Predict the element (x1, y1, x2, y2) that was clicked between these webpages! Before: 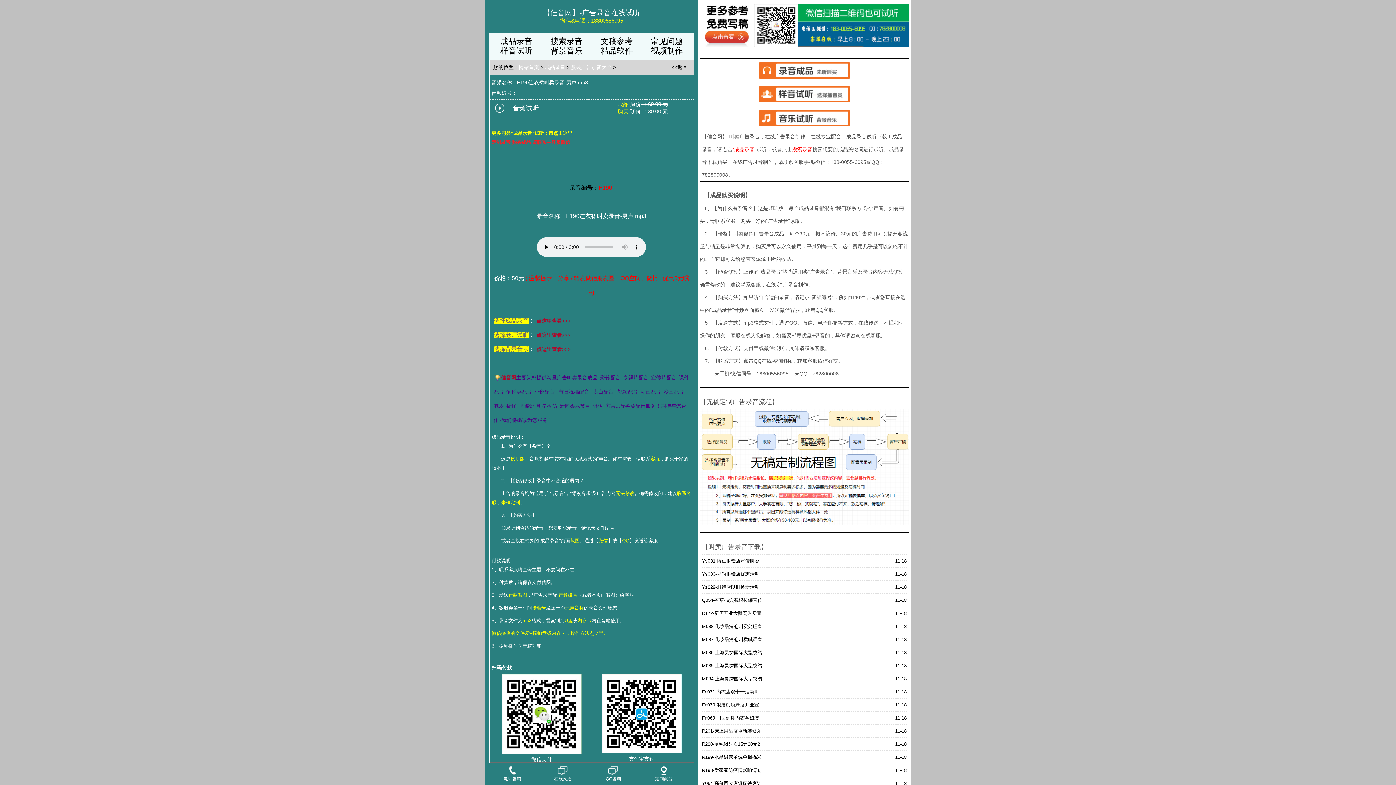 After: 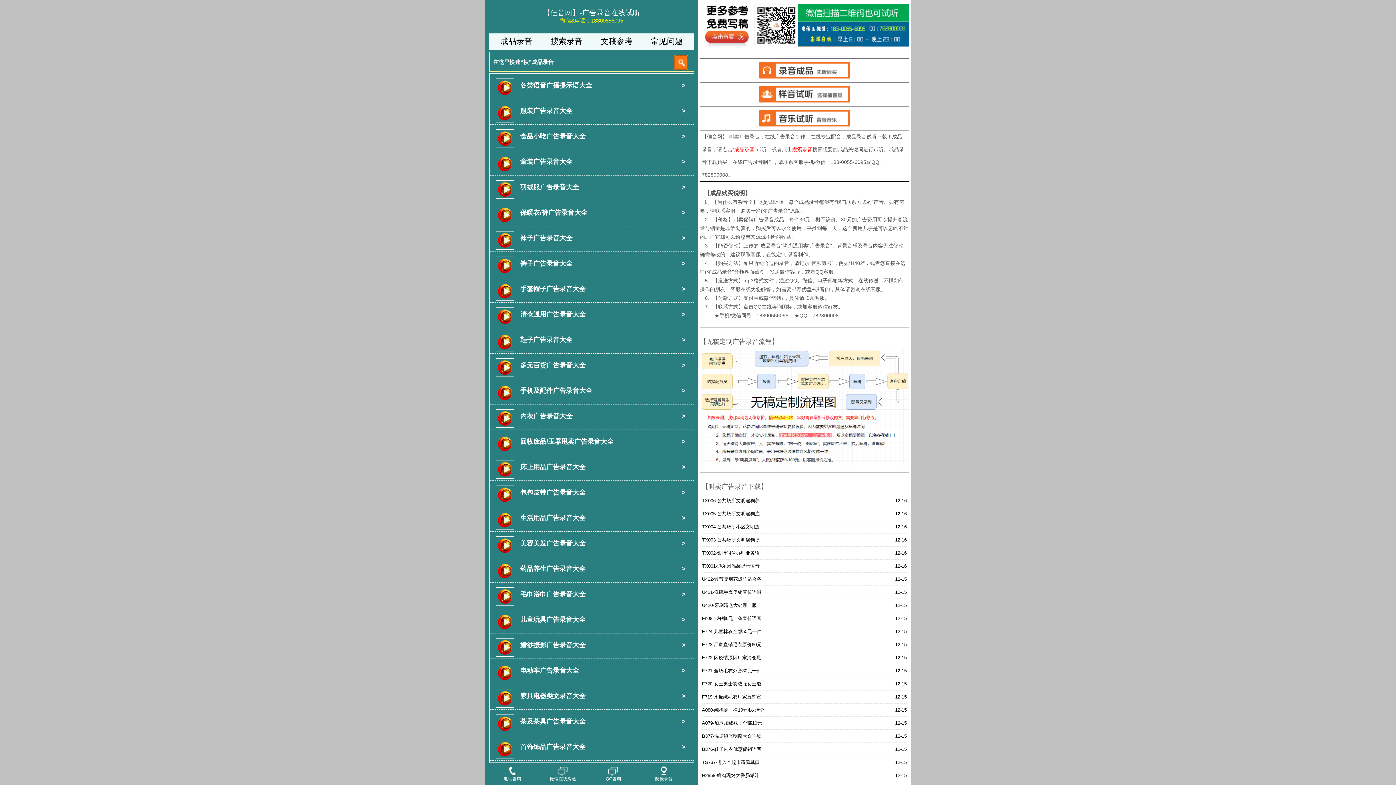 Action: label: 成品录音 bbox: (500, 36, 532, 45)